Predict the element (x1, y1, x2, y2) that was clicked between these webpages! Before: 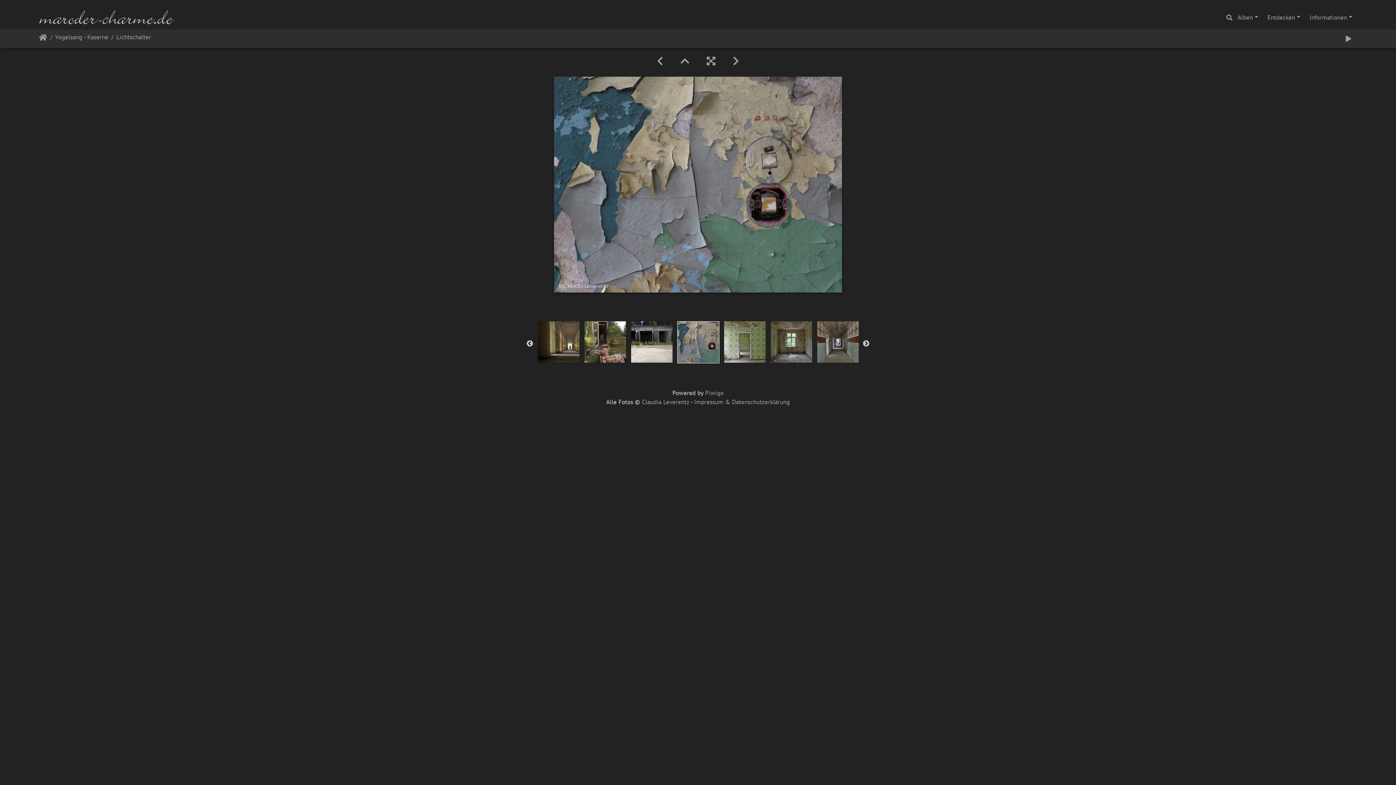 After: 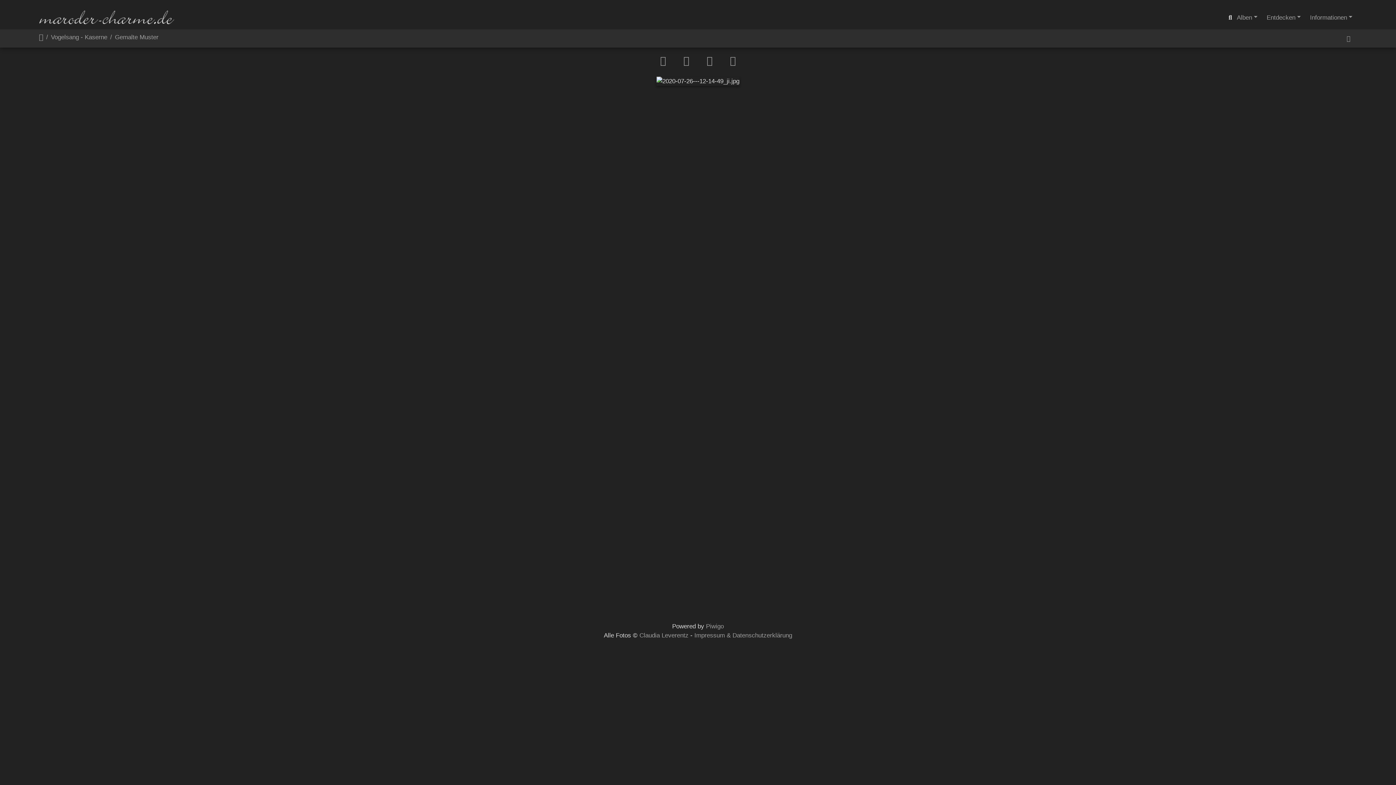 Action: bbox: (769, 337, 813, 345)